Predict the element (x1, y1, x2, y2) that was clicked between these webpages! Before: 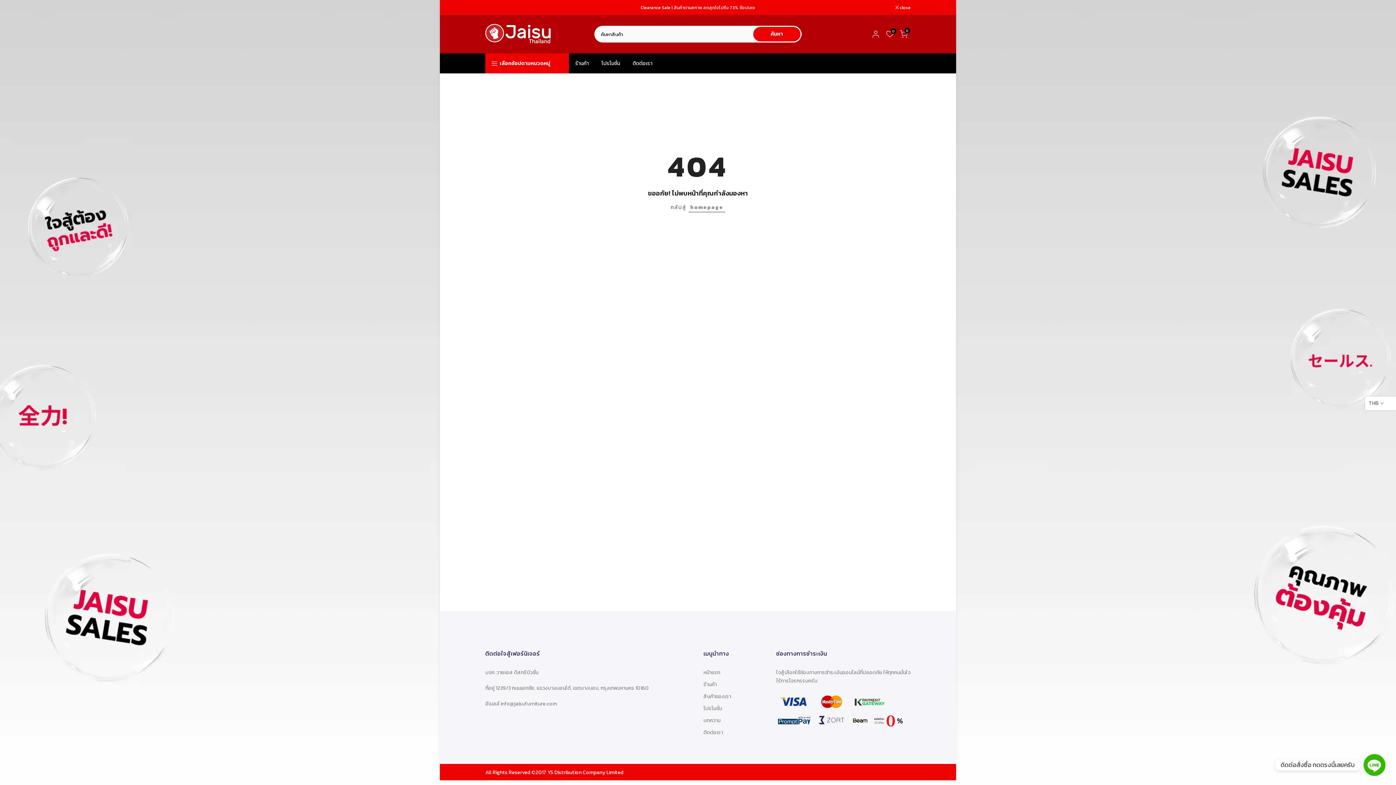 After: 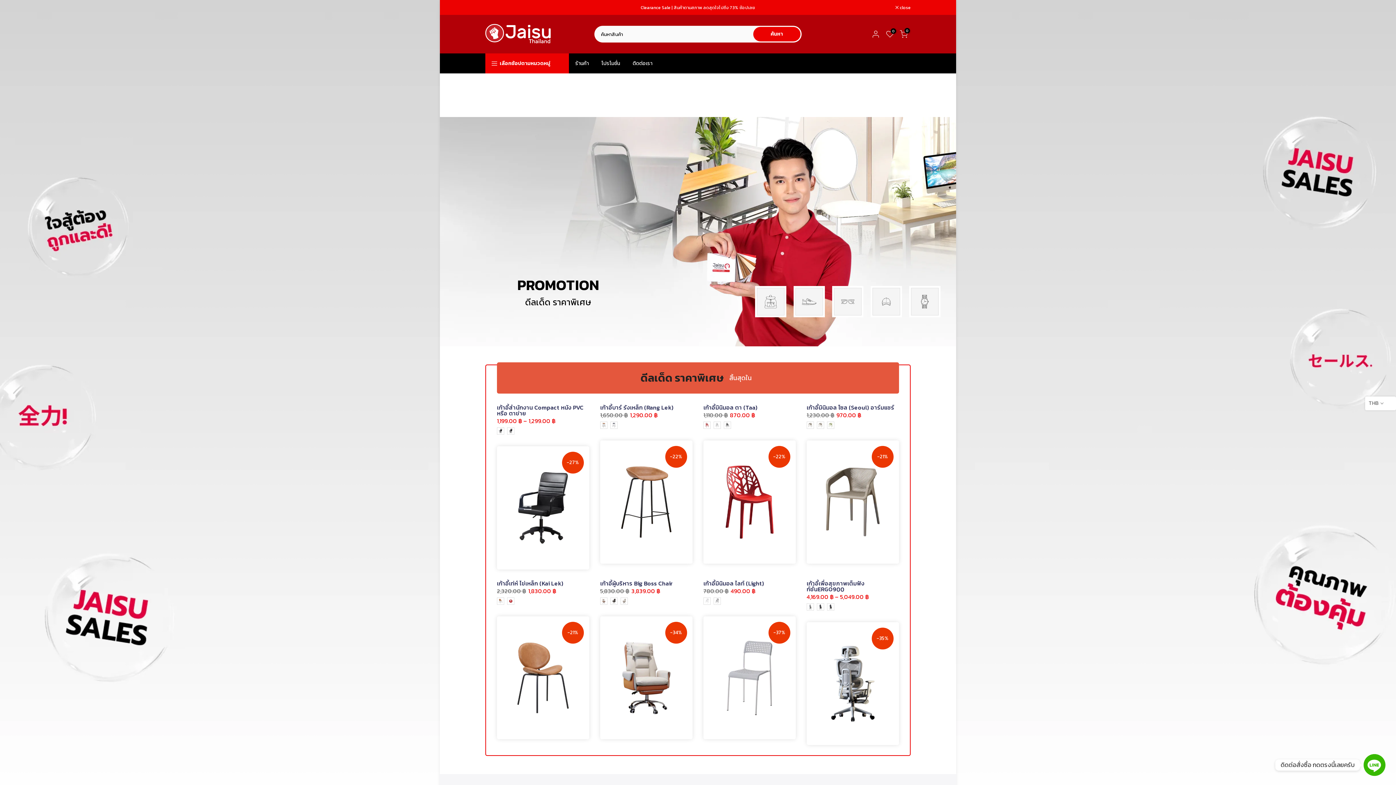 Action: label: โปรโมชั่น bbox: (703, 705, 722, 712)